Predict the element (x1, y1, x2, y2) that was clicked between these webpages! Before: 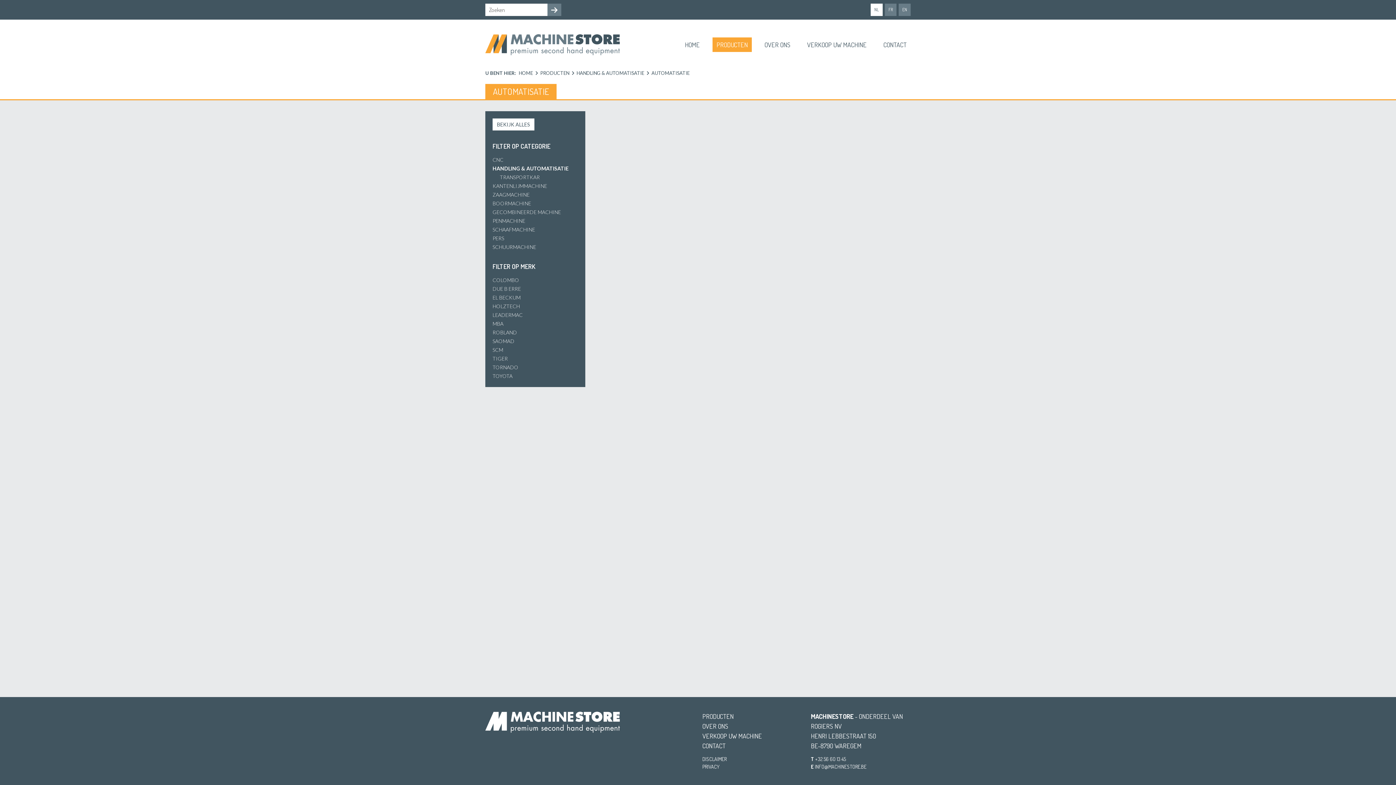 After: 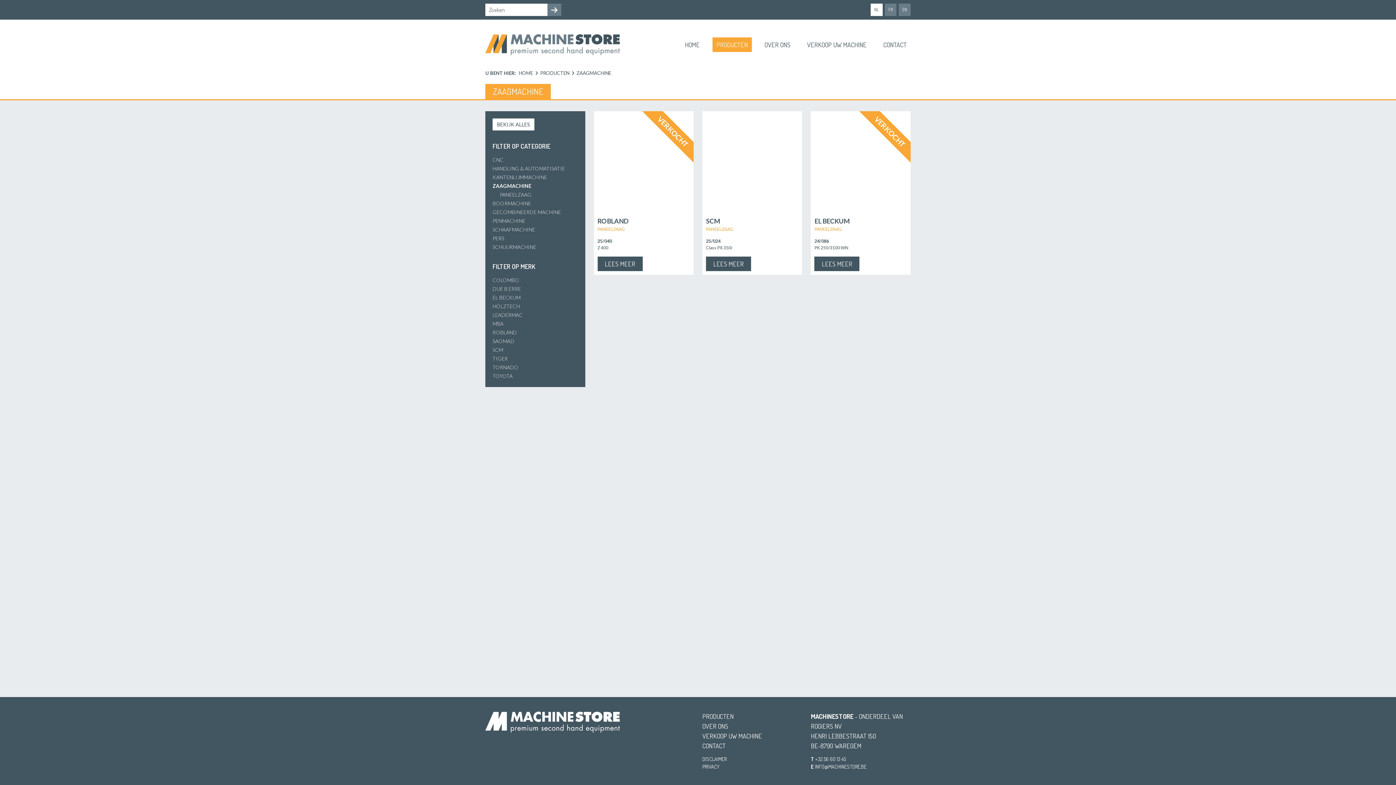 Action: label: ZAAGMACHINE bbox: (492, 191, 529, 197)